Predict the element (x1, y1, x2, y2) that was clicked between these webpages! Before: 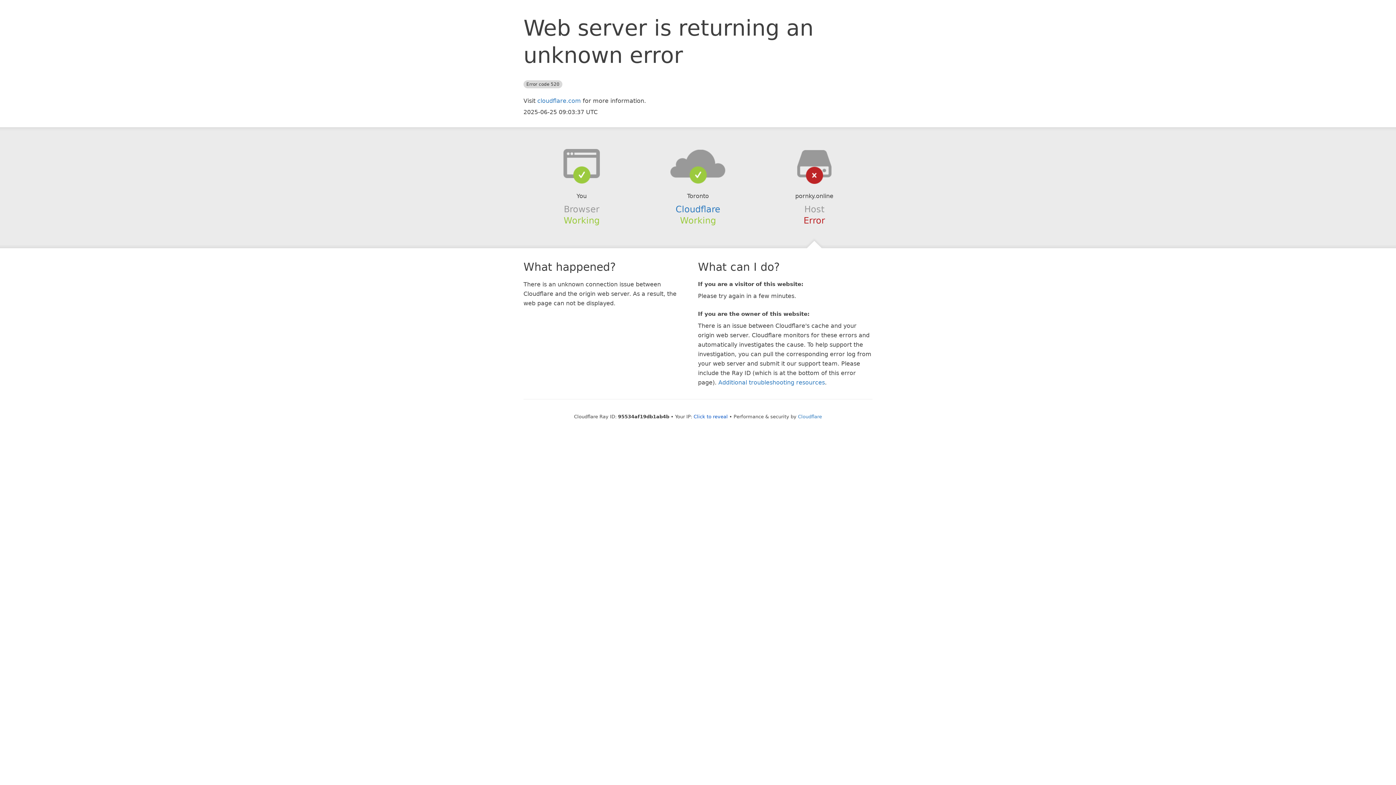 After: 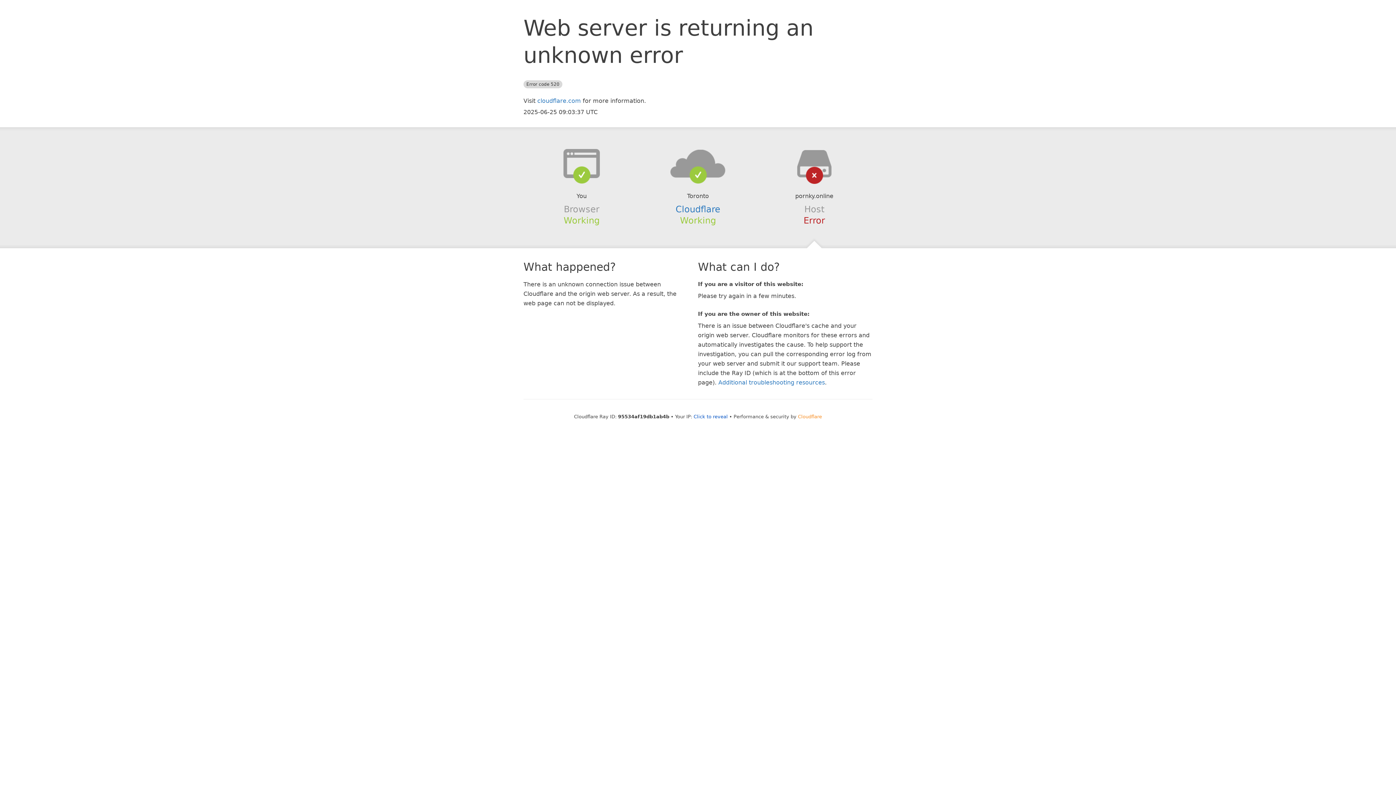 Action: label: Cloudflare bbox: (798, 414, 822, 419)